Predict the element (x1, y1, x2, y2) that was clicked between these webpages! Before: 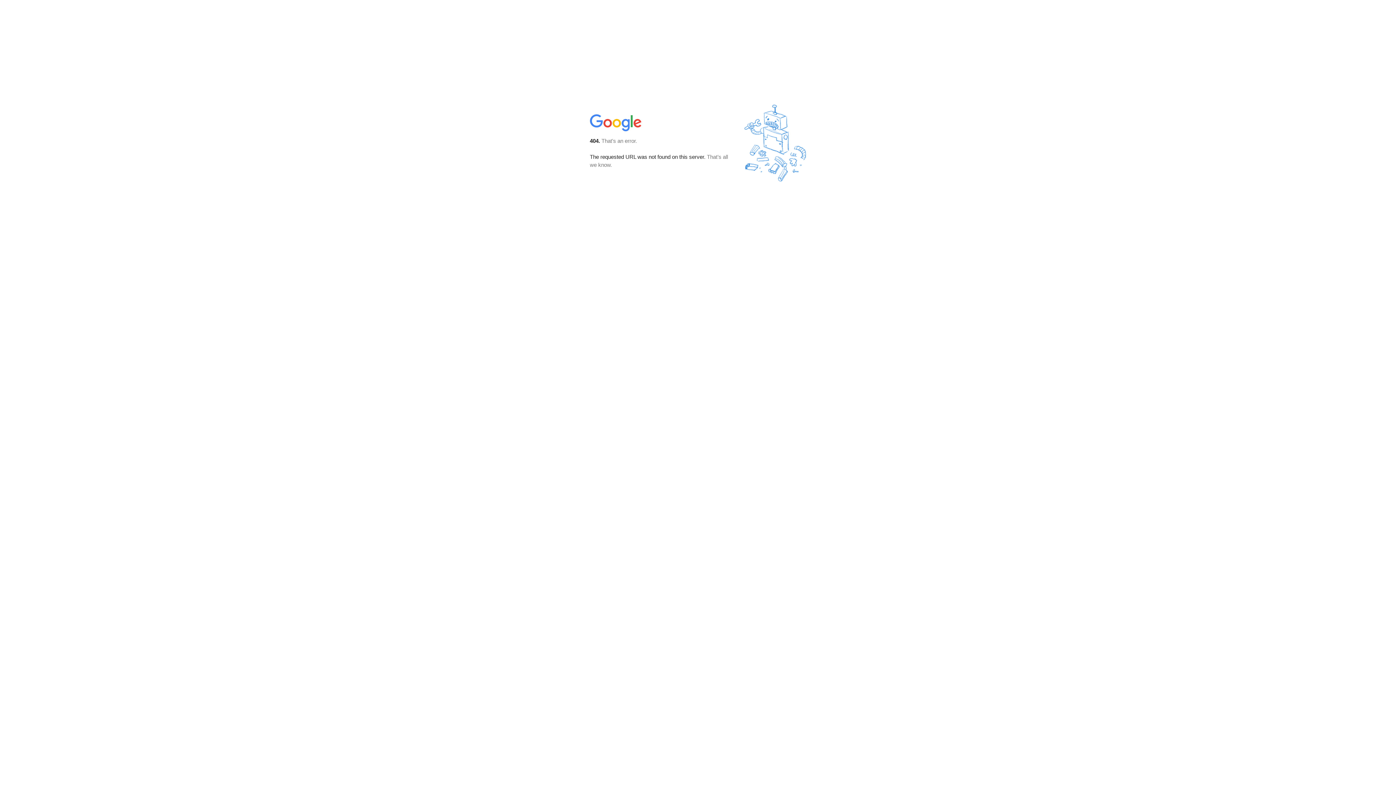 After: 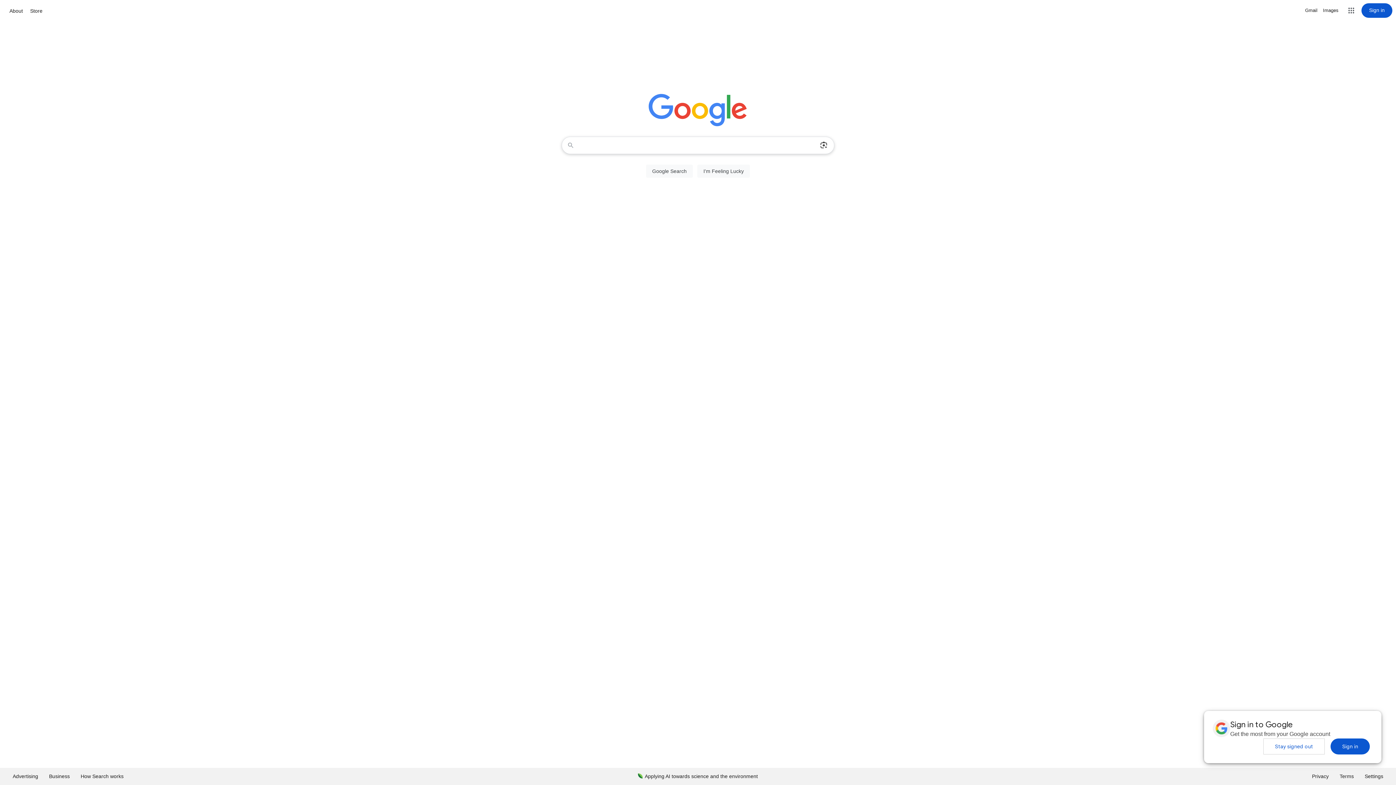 Action: bbox: (590, 127, 642, 134)